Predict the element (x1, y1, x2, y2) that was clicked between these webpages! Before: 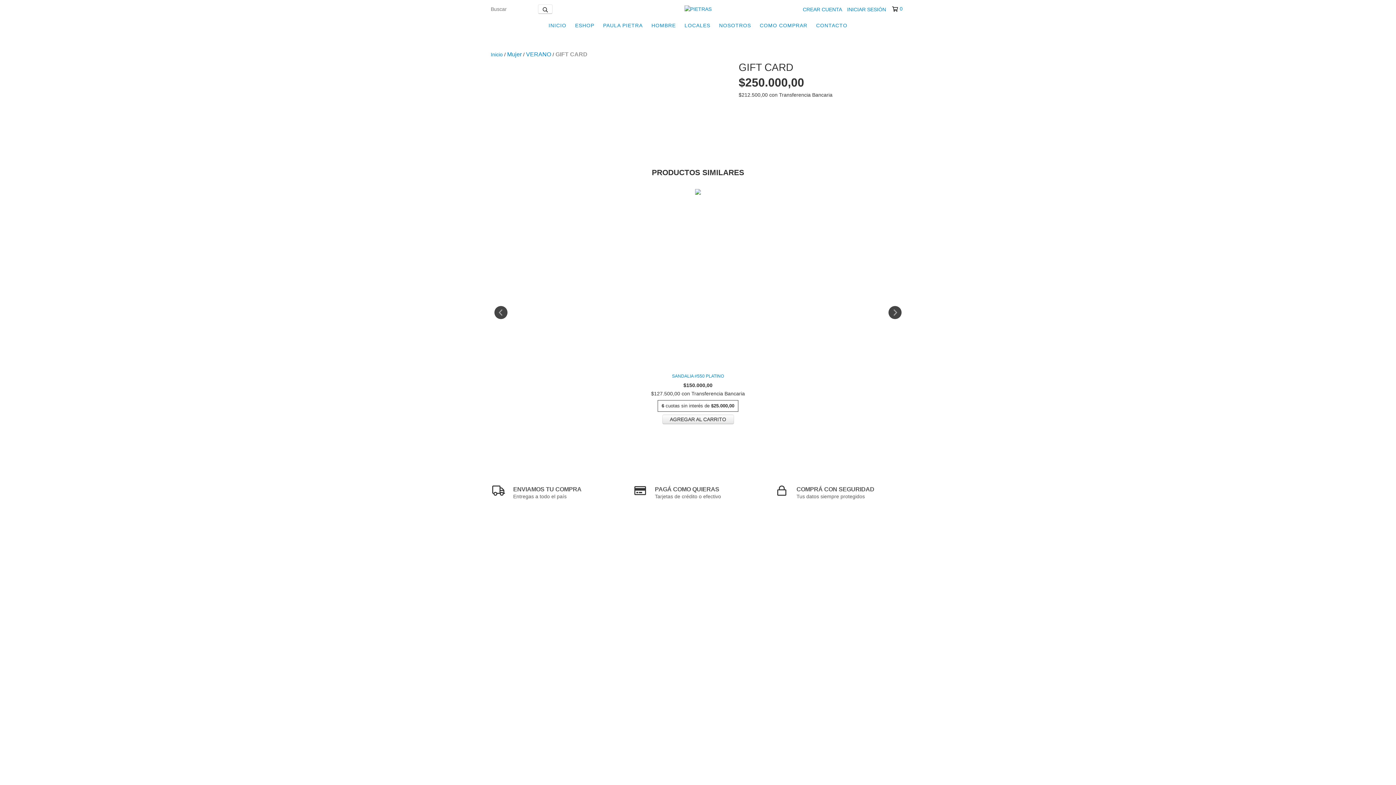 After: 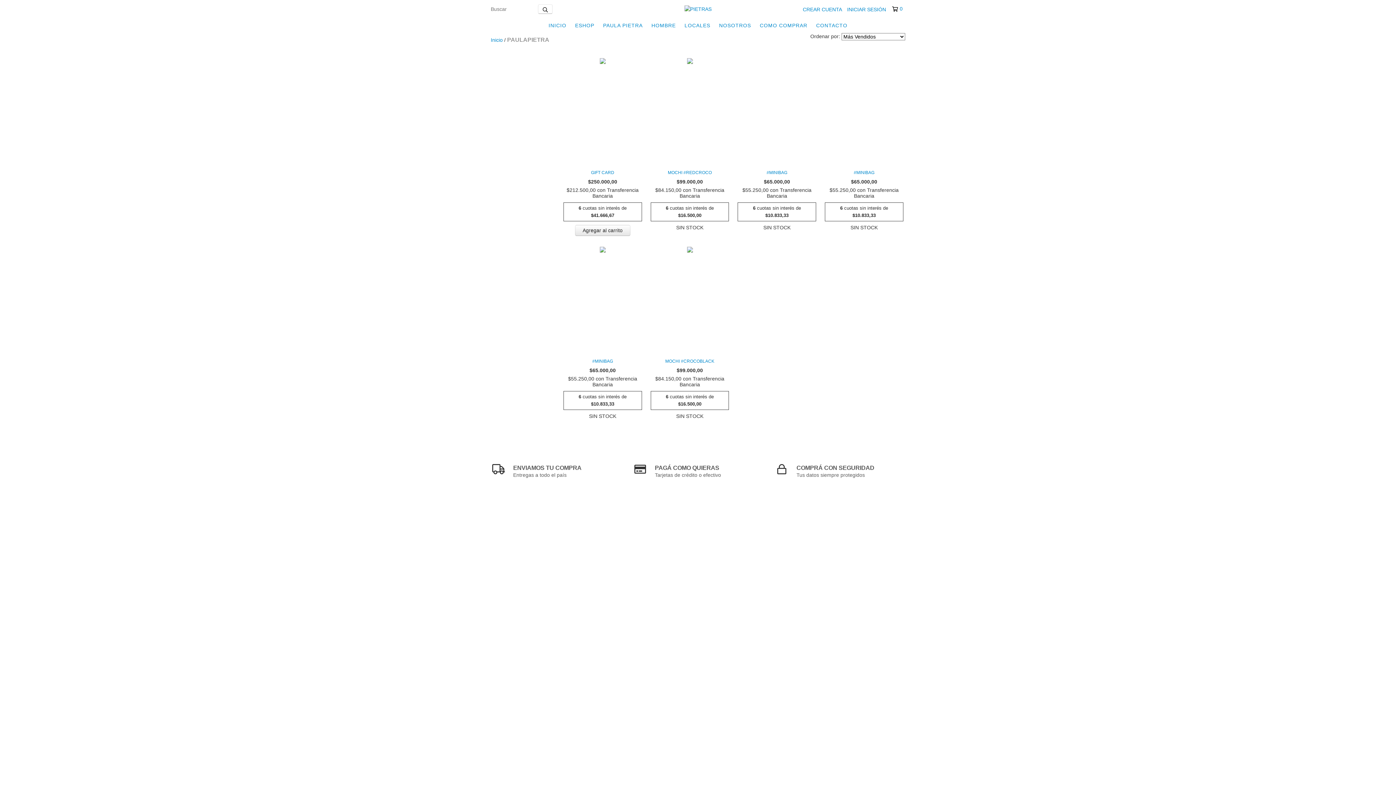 Action: bbox: (599, 18, 646, 32) label: PAULA PIETRA